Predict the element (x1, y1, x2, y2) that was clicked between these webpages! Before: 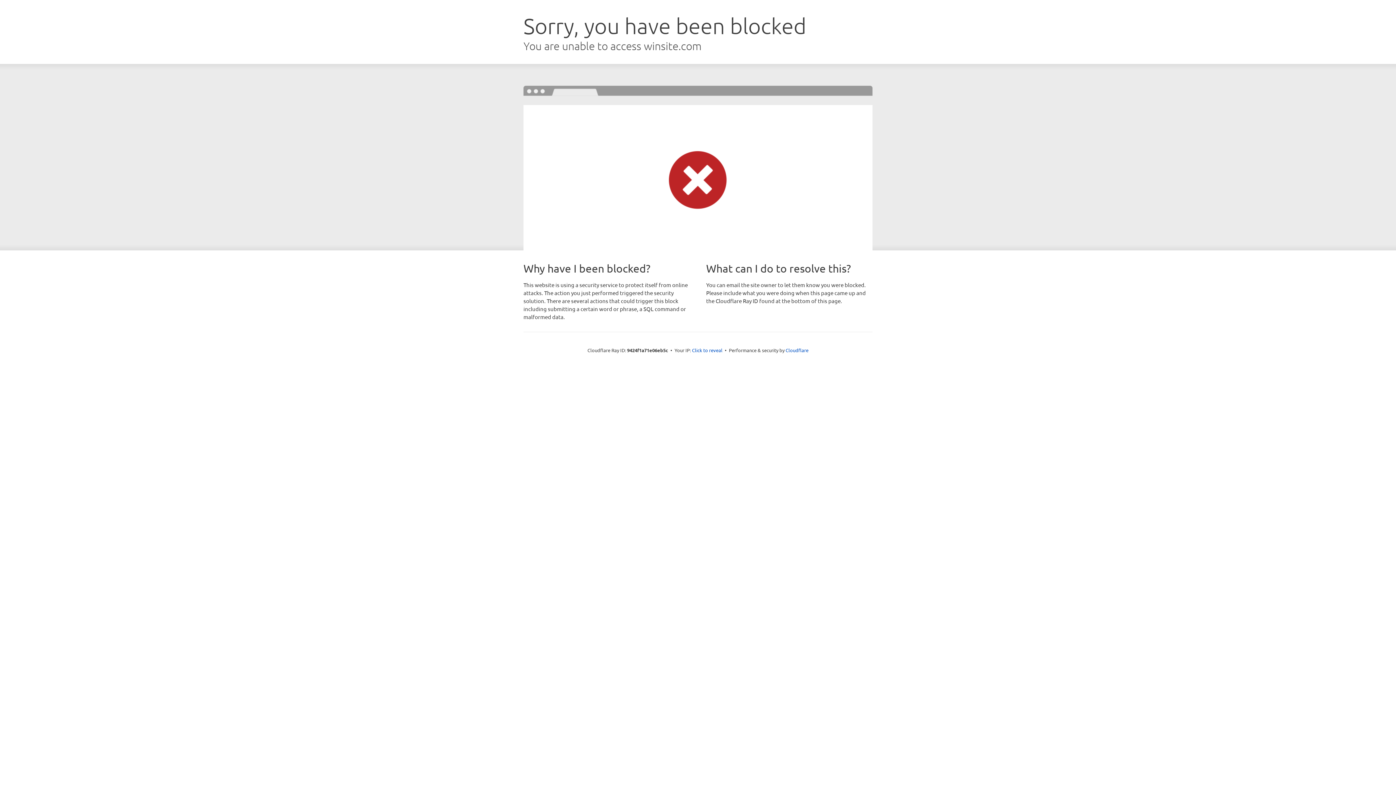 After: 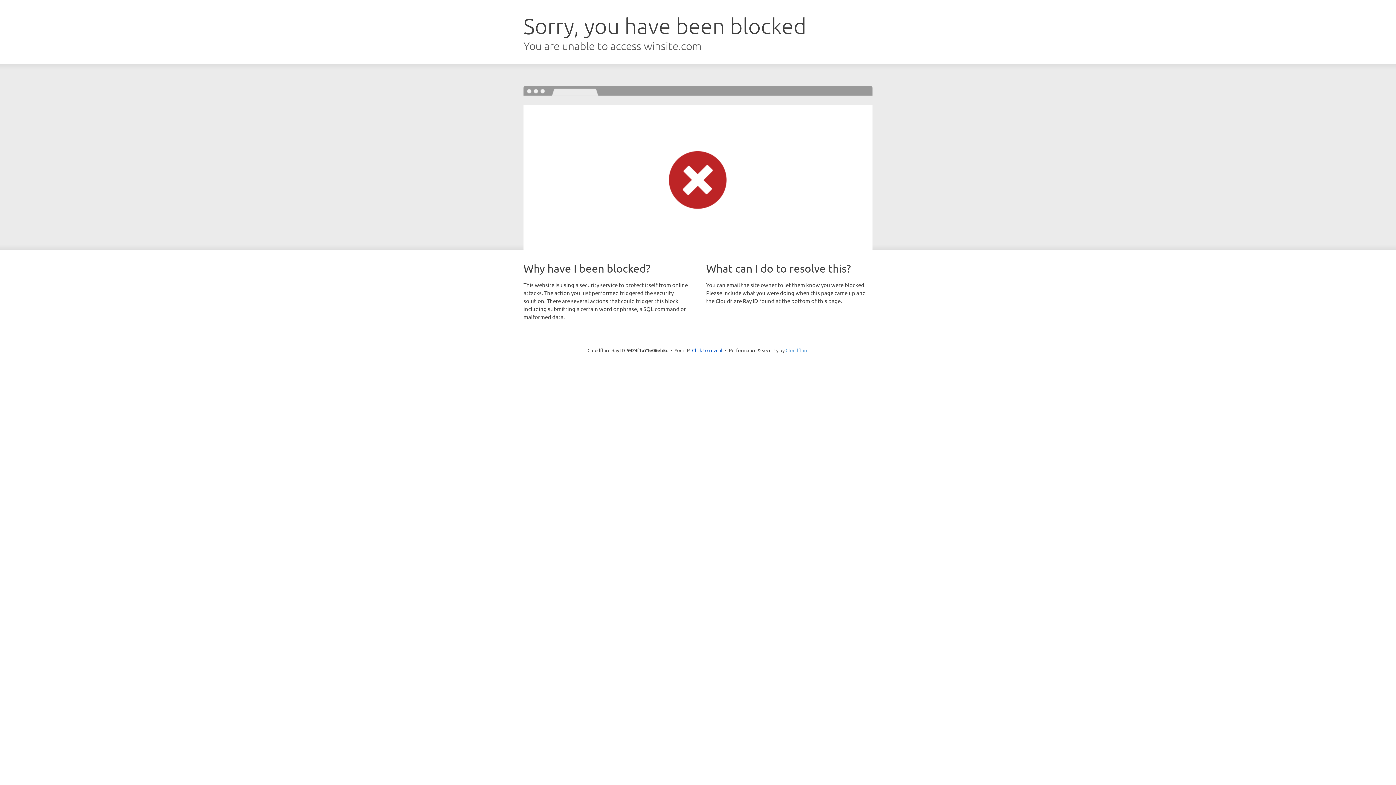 Action: bbox: (785, 347, 808, 353) label: Cloudflare